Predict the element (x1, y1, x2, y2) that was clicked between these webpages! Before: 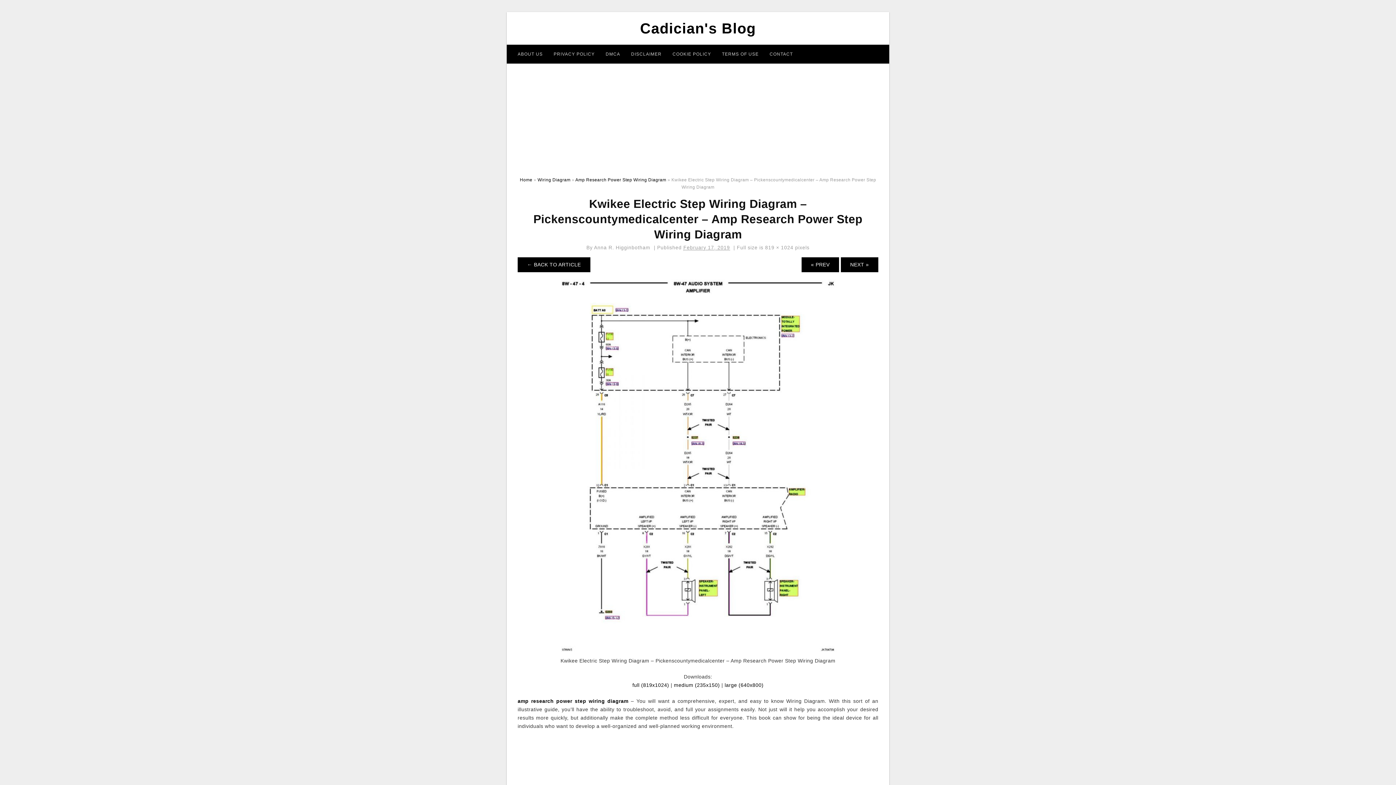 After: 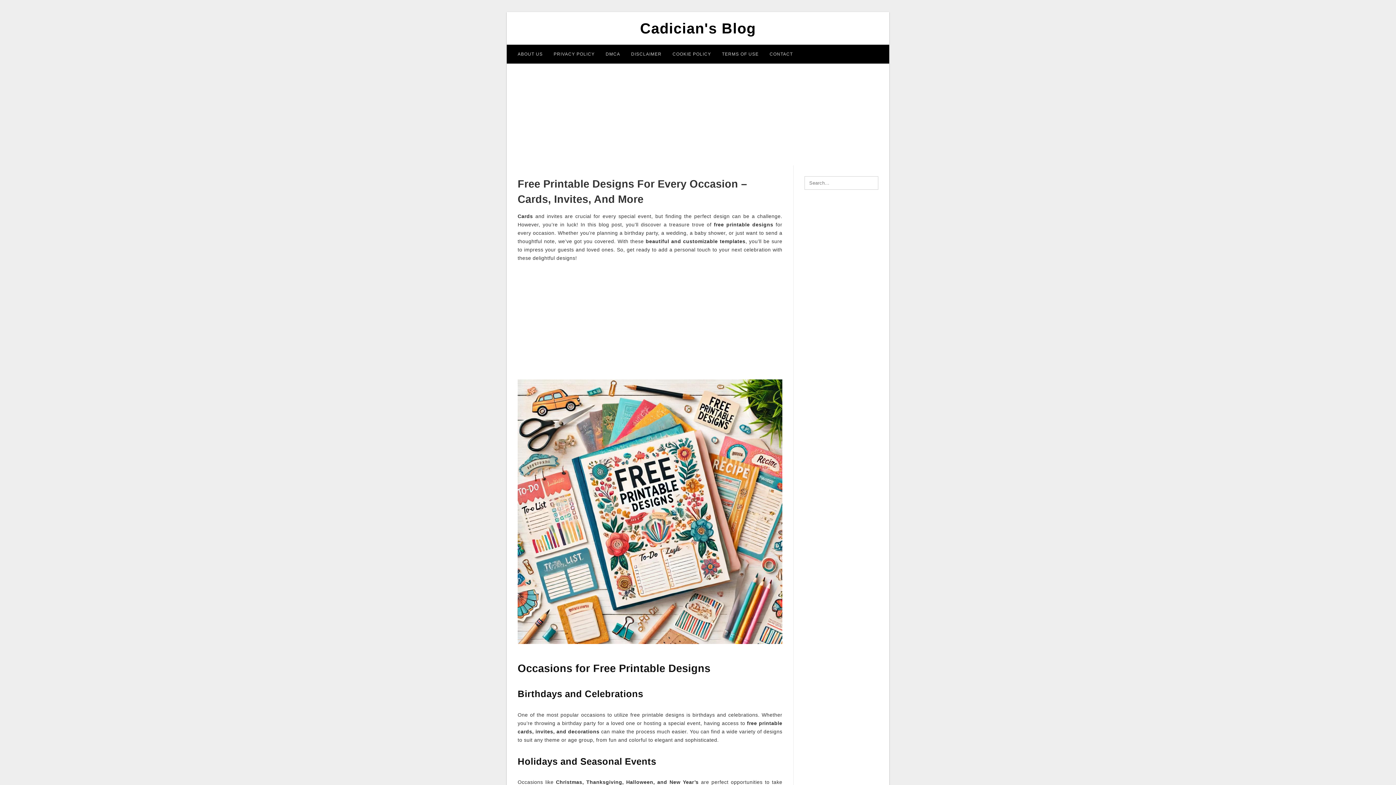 Action: label: amp research power step wiring diagram bbox: (517, 698, 628, 704)